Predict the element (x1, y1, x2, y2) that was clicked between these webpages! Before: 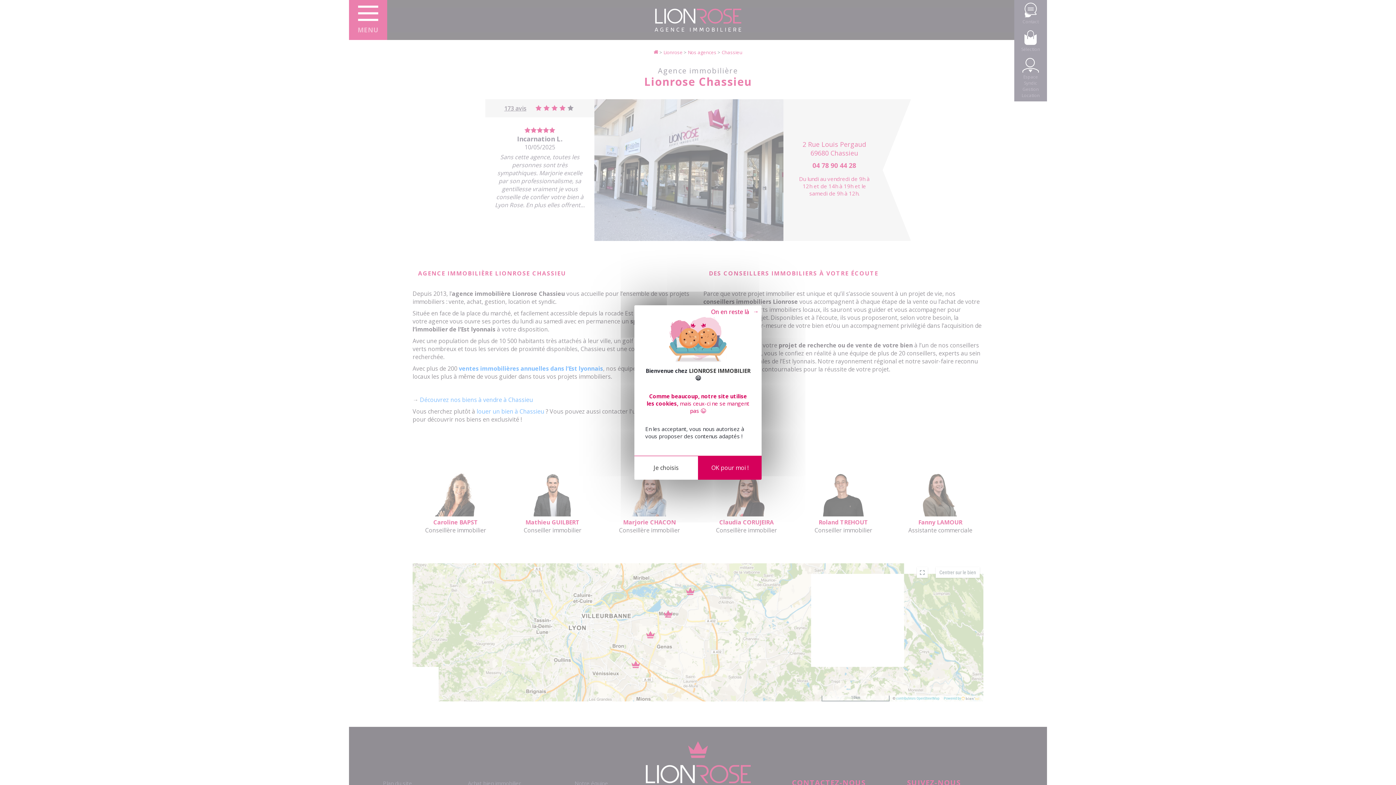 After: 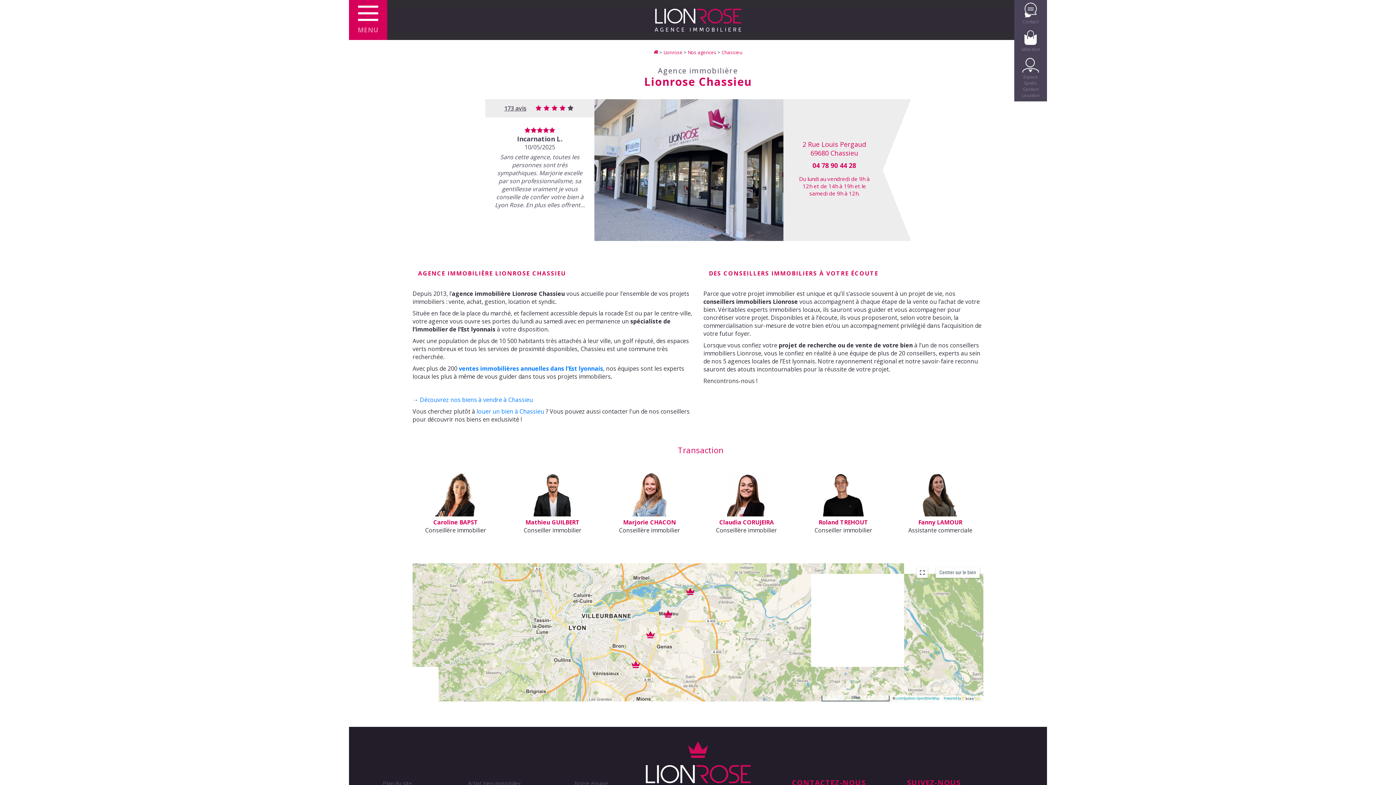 Action: bbox: (698, 456, 761, 480) label: OK pour moi !